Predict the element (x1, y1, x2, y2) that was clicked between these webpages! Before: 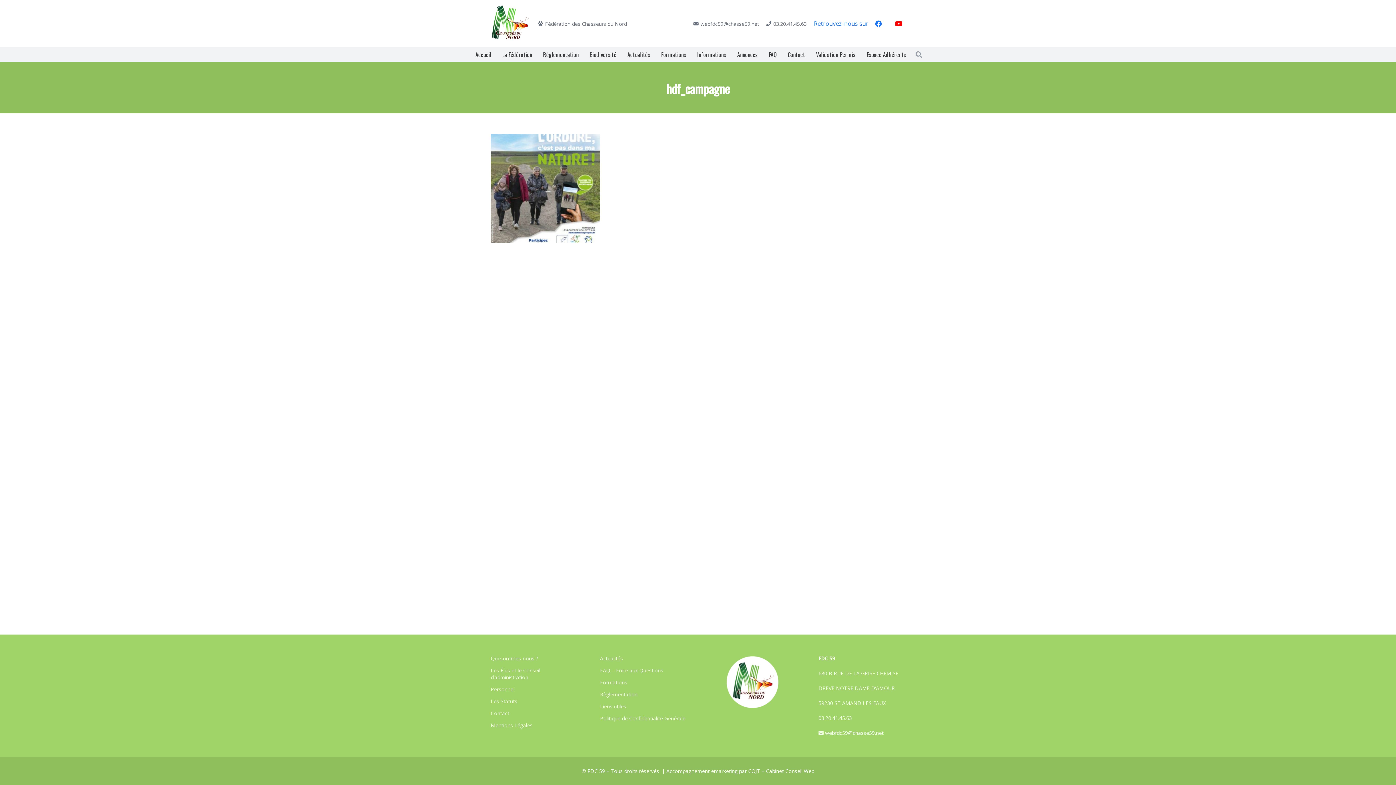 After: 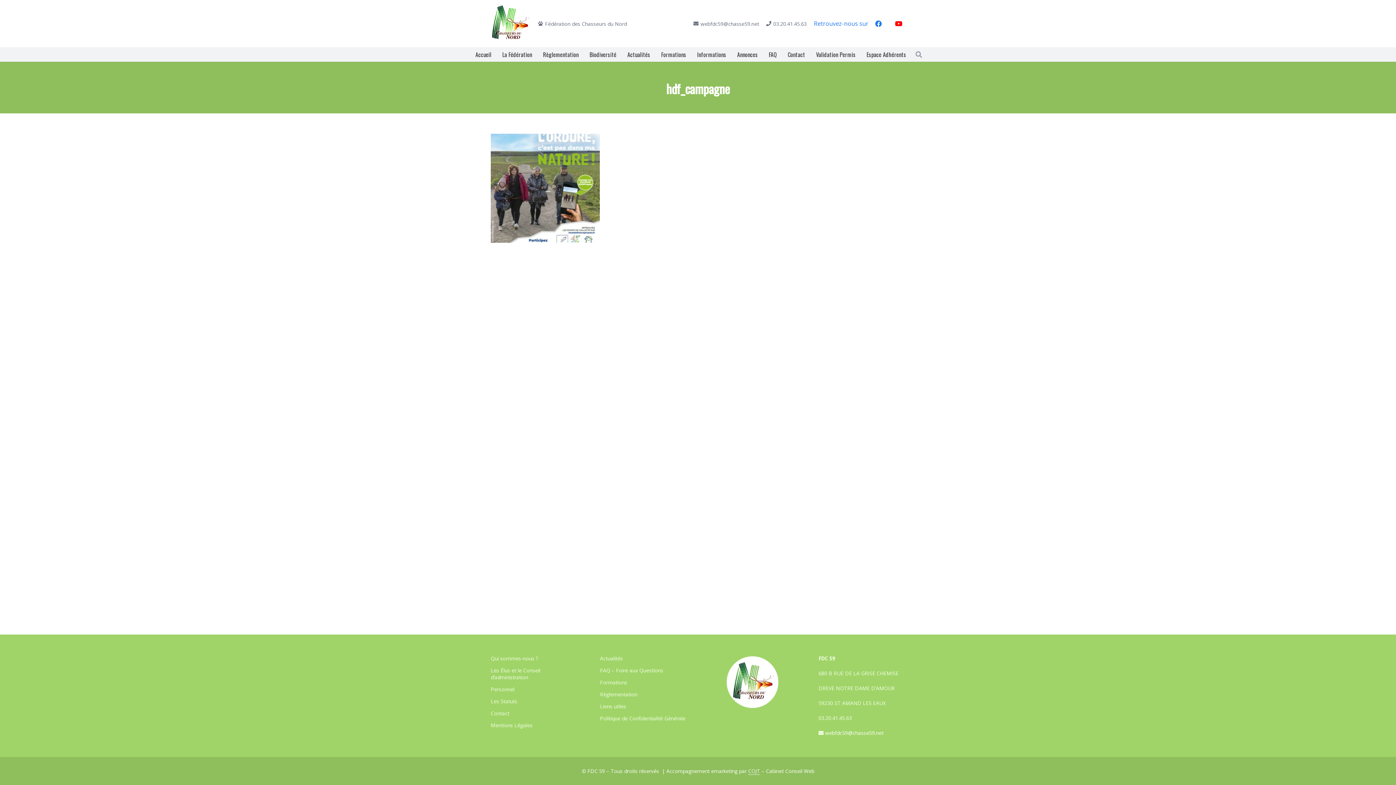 Action: label: COJT bbox: (748, 768, 760, 774)